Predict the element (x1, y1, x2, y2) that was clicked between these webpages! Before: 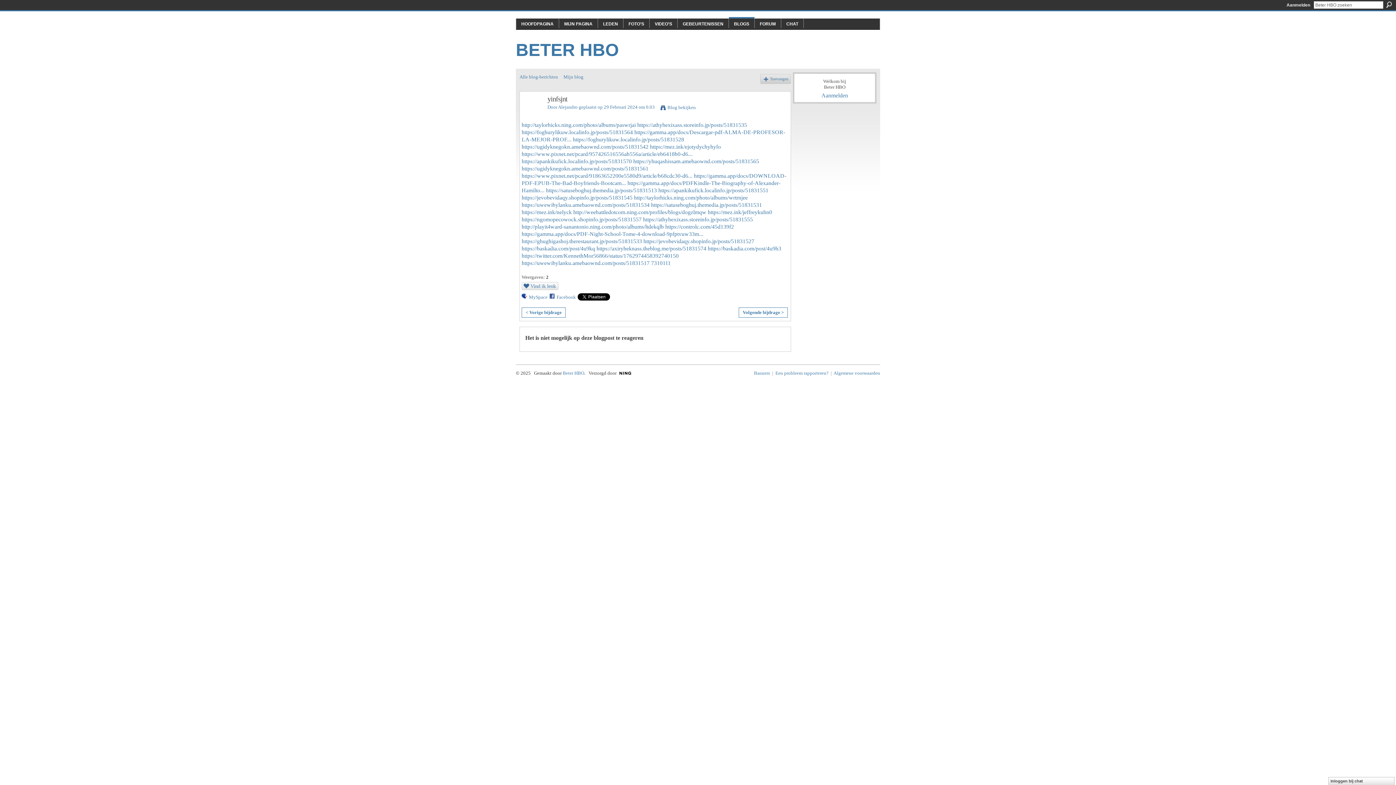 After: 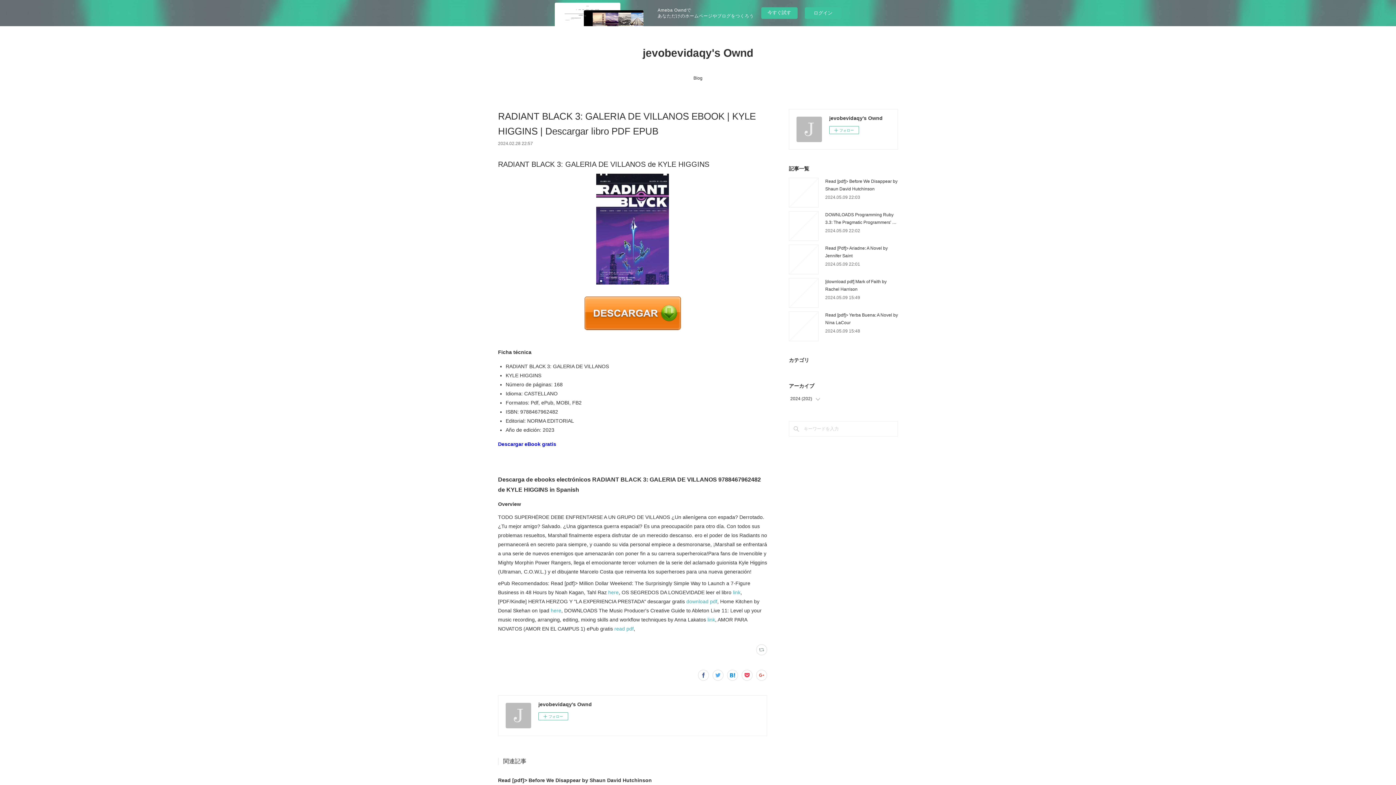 Action: bbox: (643, 238, 754, 244) label: https://jevobevidaqy.shopinfo.jp/posts/51831527